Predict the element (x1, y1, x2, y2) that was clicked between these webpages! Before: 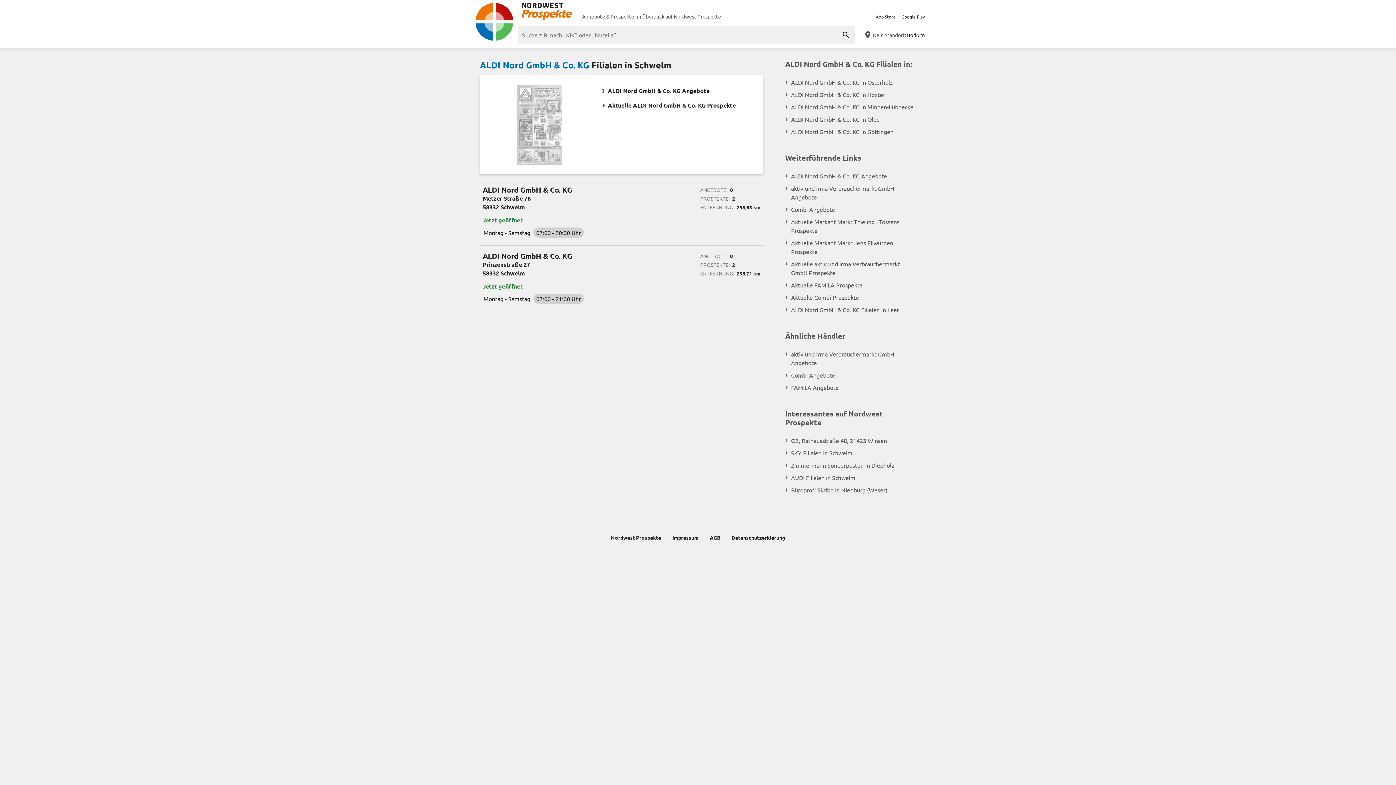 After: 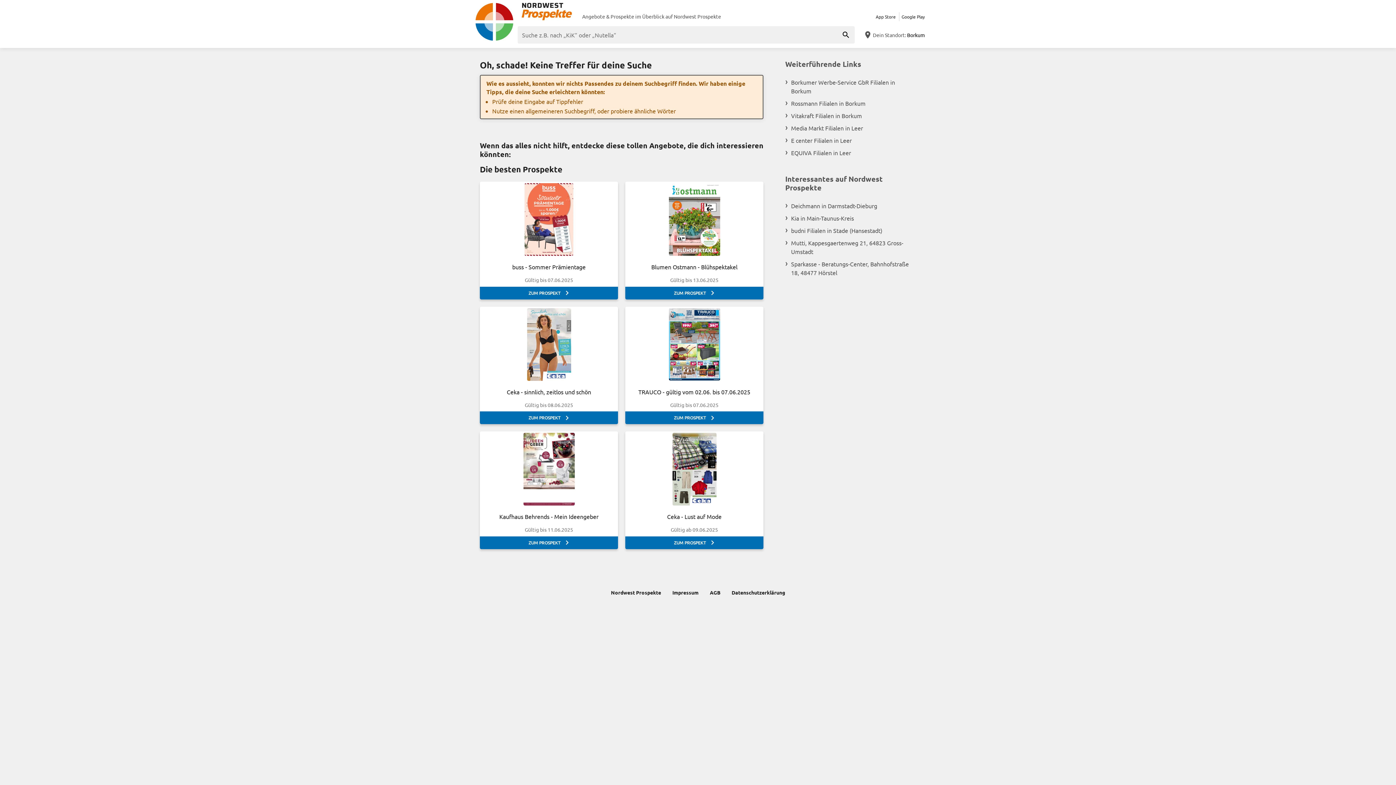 Action: bbox: (837, 26, 855, 43)